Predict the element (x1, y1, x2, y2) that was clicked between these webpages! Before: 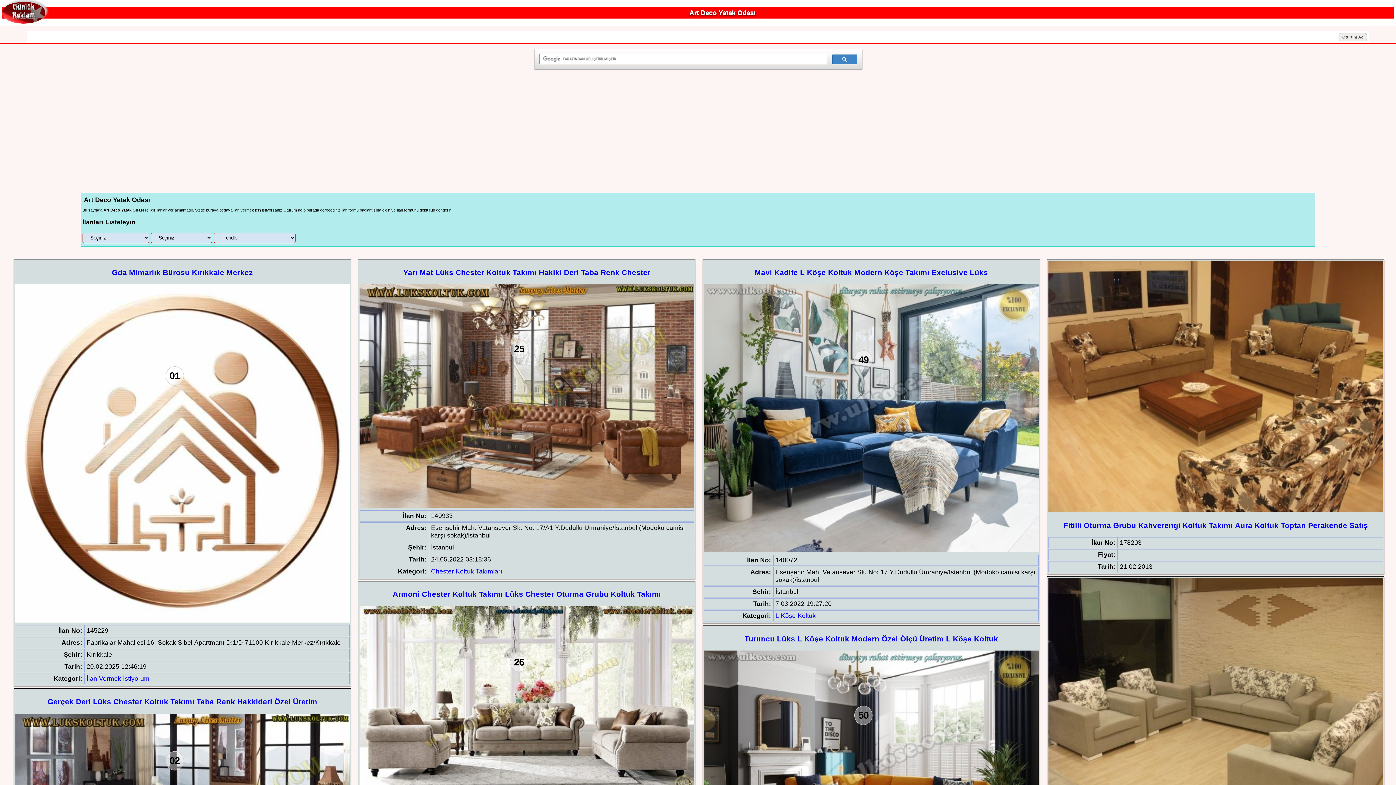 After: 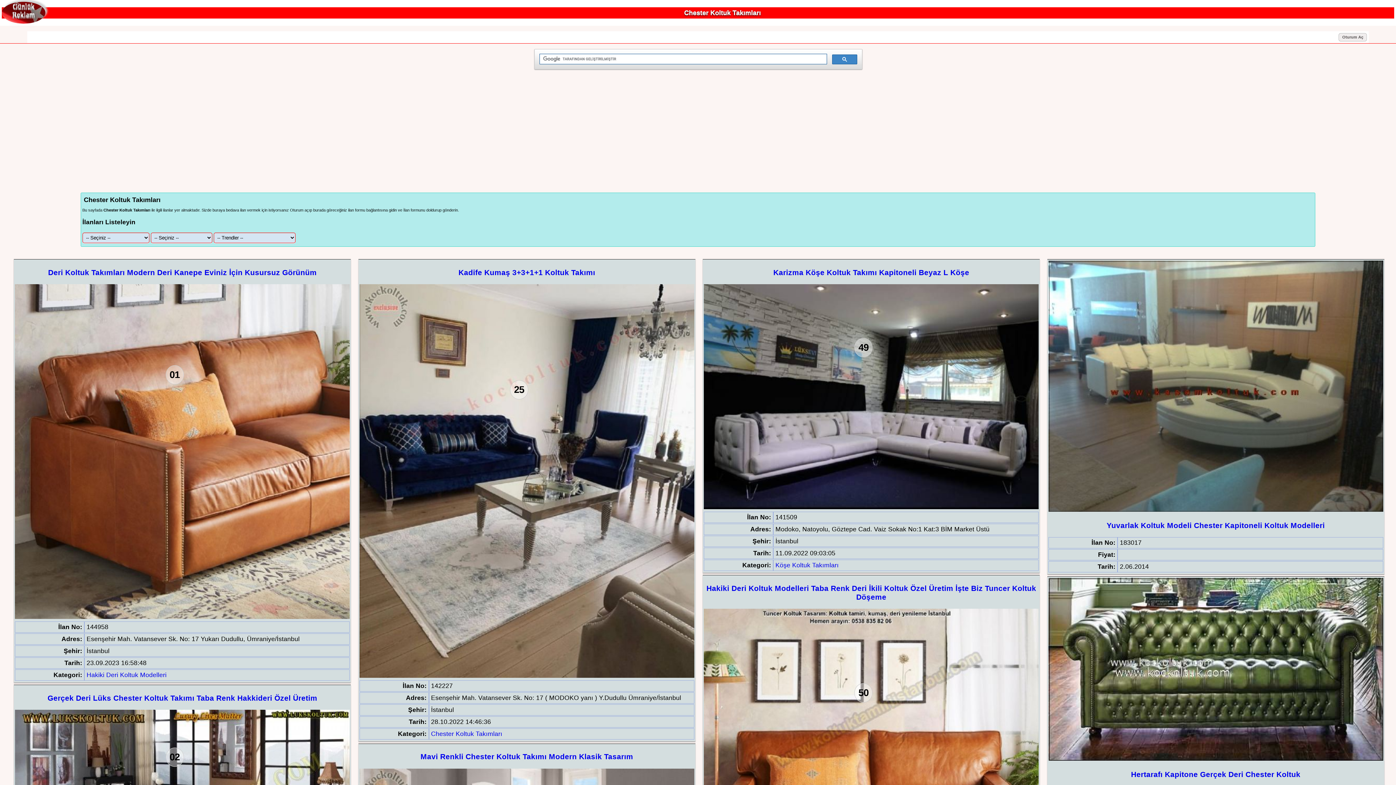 Action: bbox: (431, 567, 502, 575) label: Chester Koltuk Takımları